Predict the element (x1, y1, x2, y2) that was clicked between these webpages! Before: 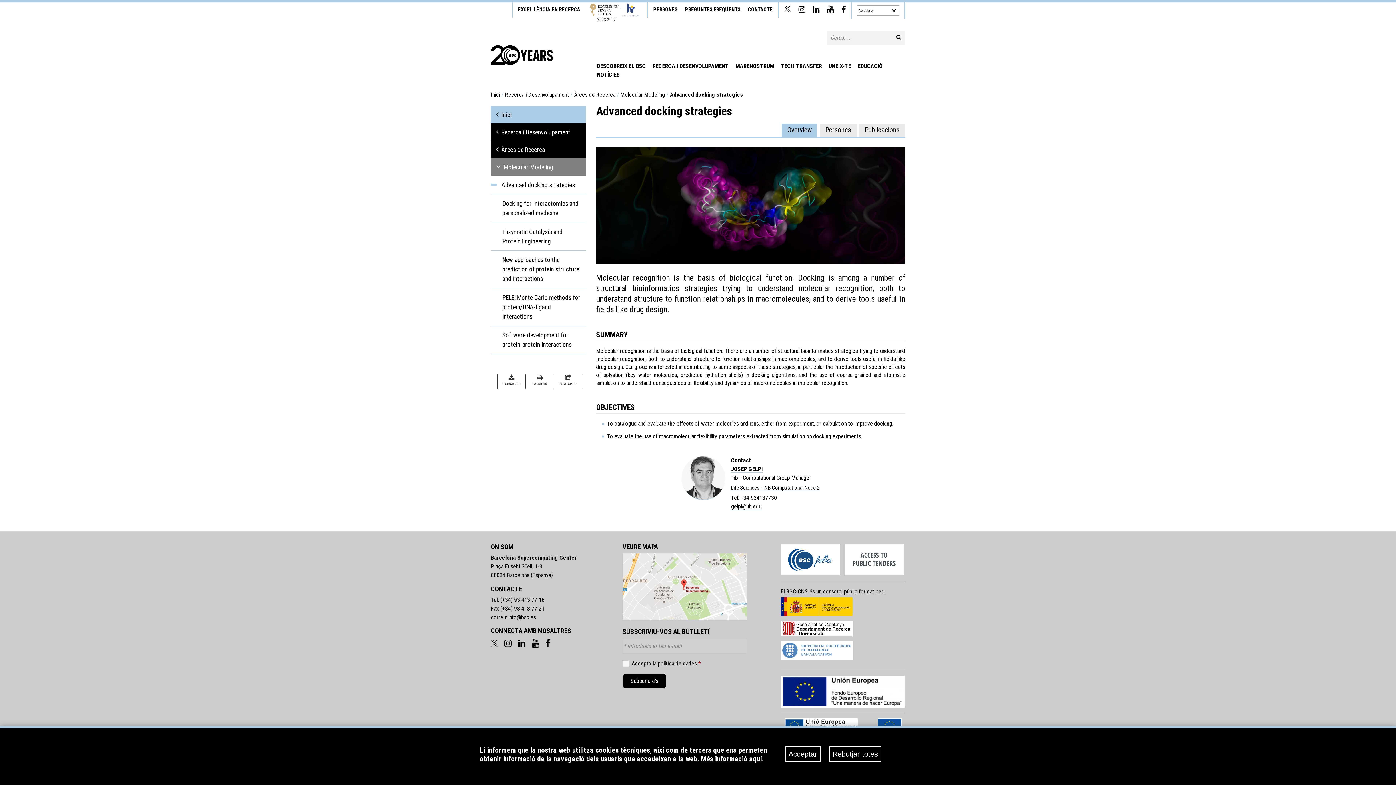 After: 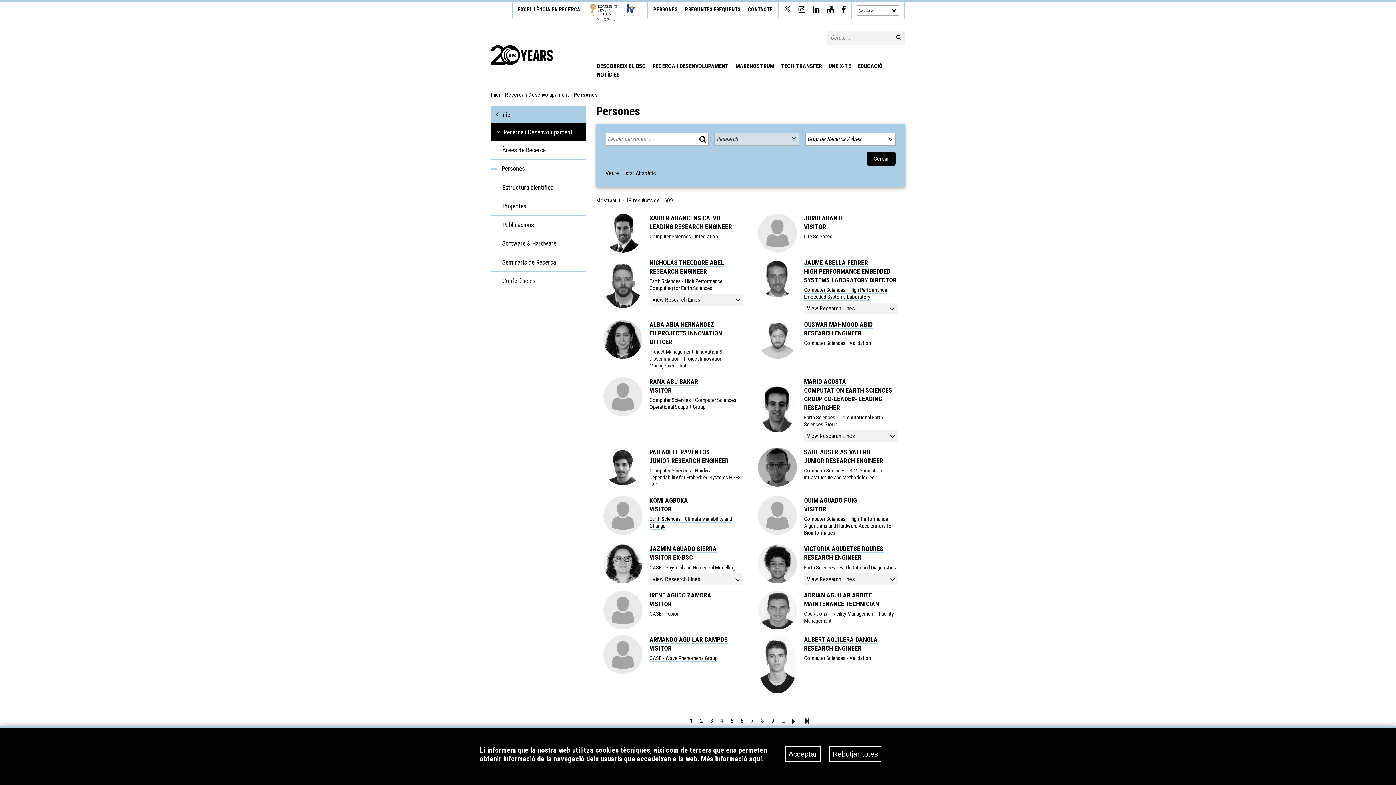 Action: label: PERSONES bbox: (653, 6, 677, 12)